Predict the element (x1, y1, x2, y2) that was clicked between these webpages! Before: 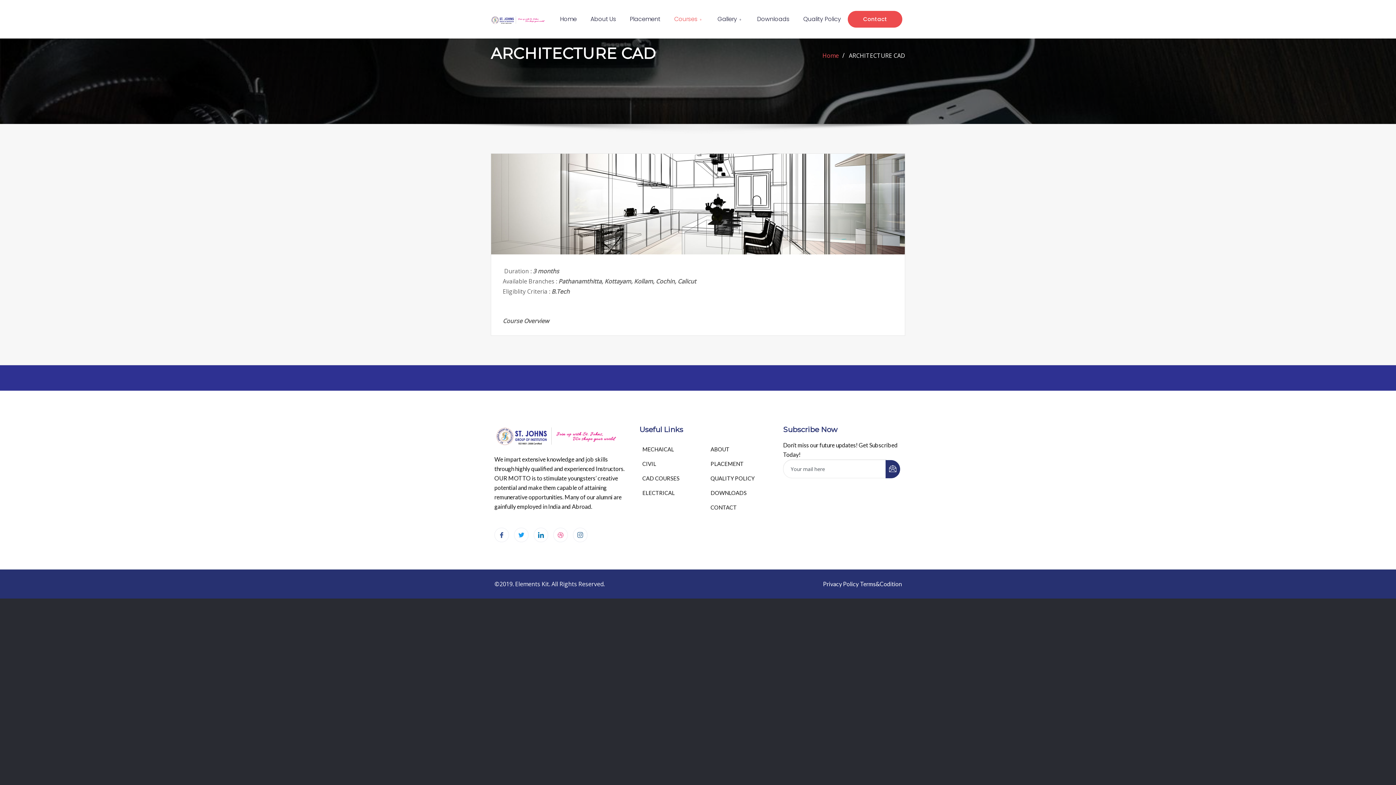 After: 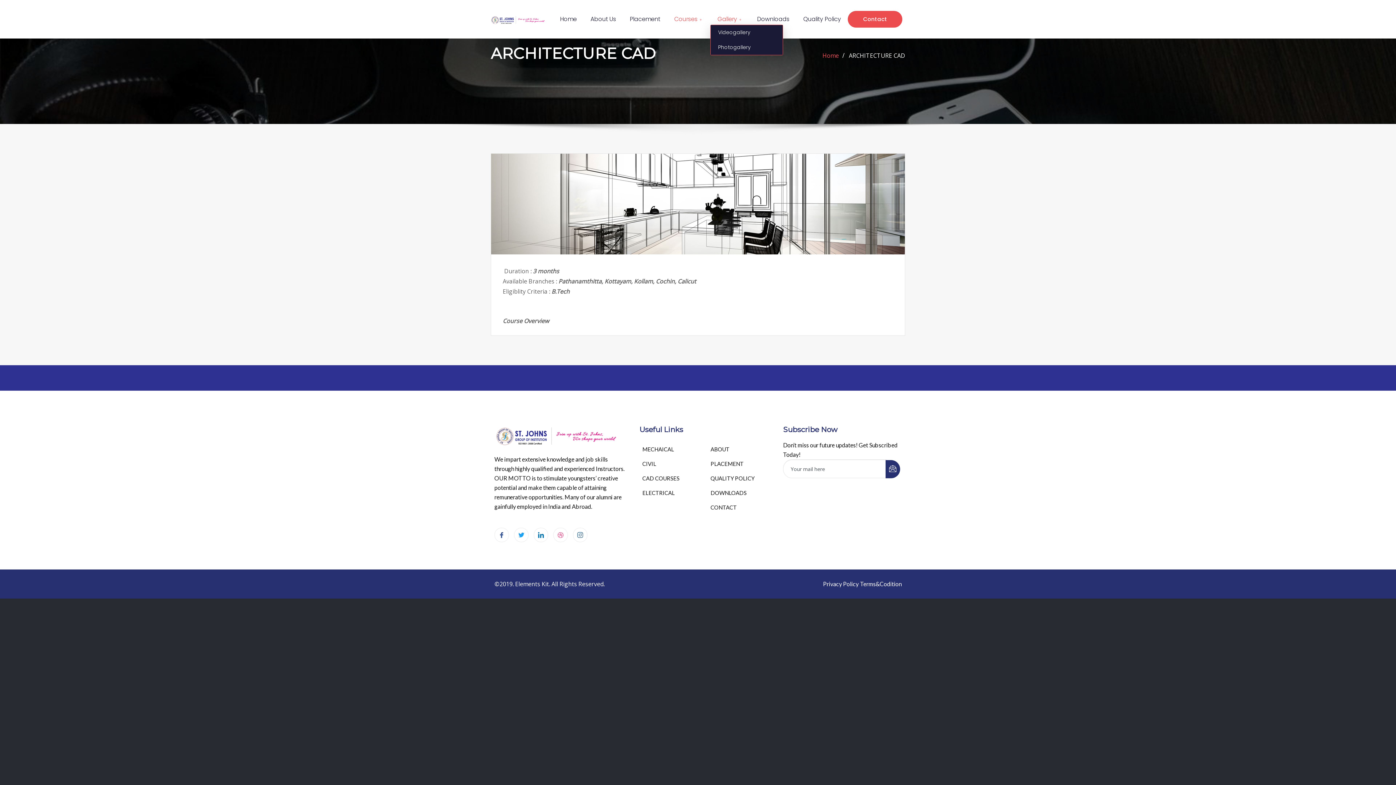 Action: bbox: (710, 13, 750, 24) label: Gallery